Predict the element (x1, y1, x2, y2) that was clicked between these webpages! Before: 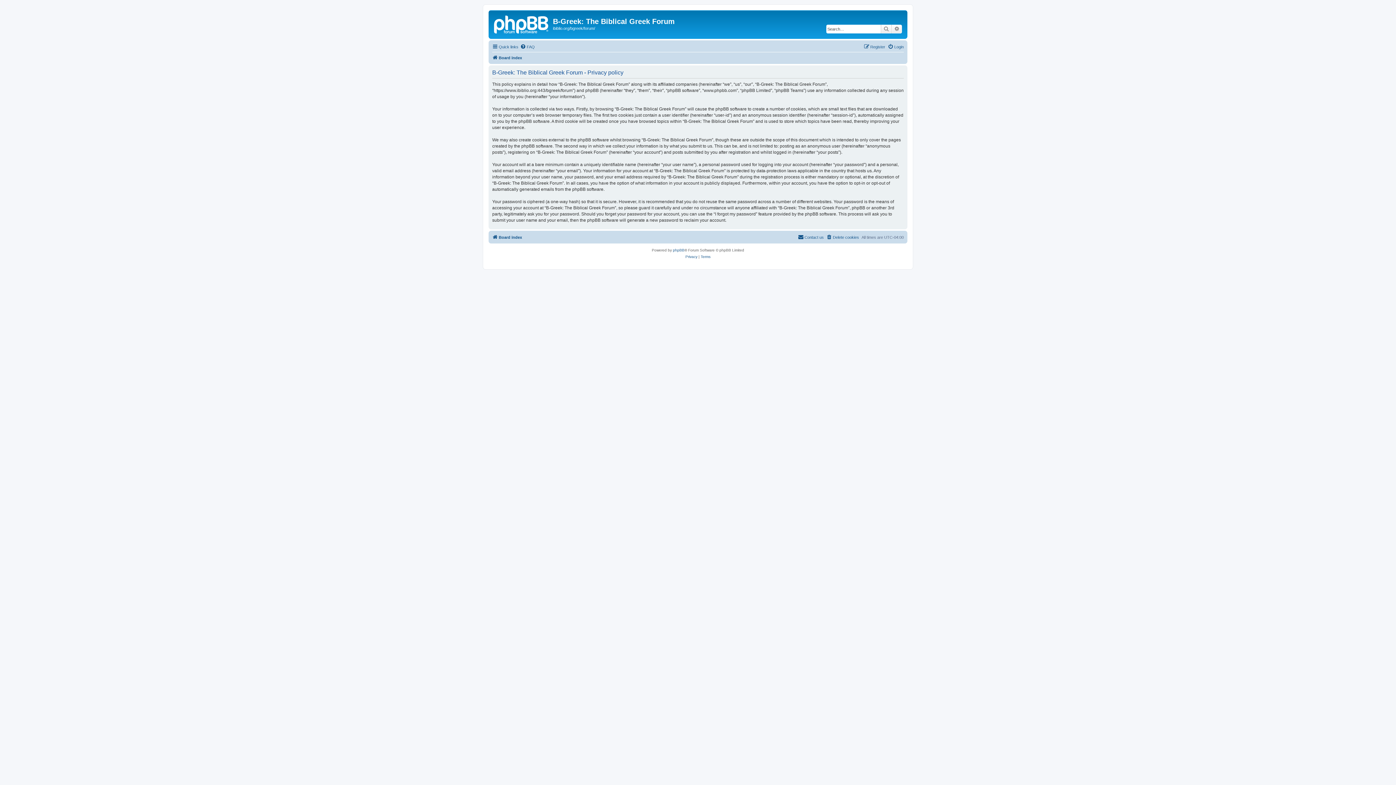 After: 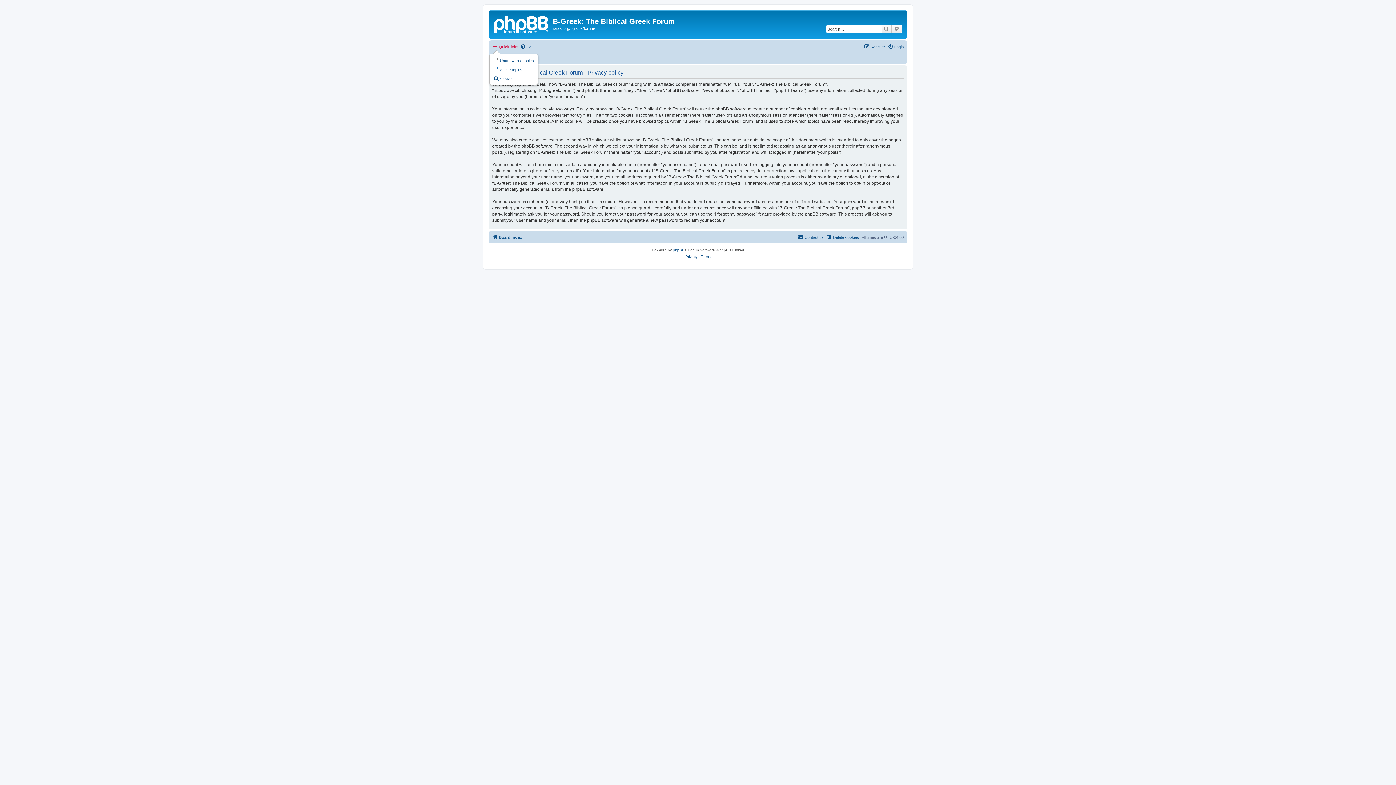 Action: label: Quick links bbox: (492, 42, 518, 51)